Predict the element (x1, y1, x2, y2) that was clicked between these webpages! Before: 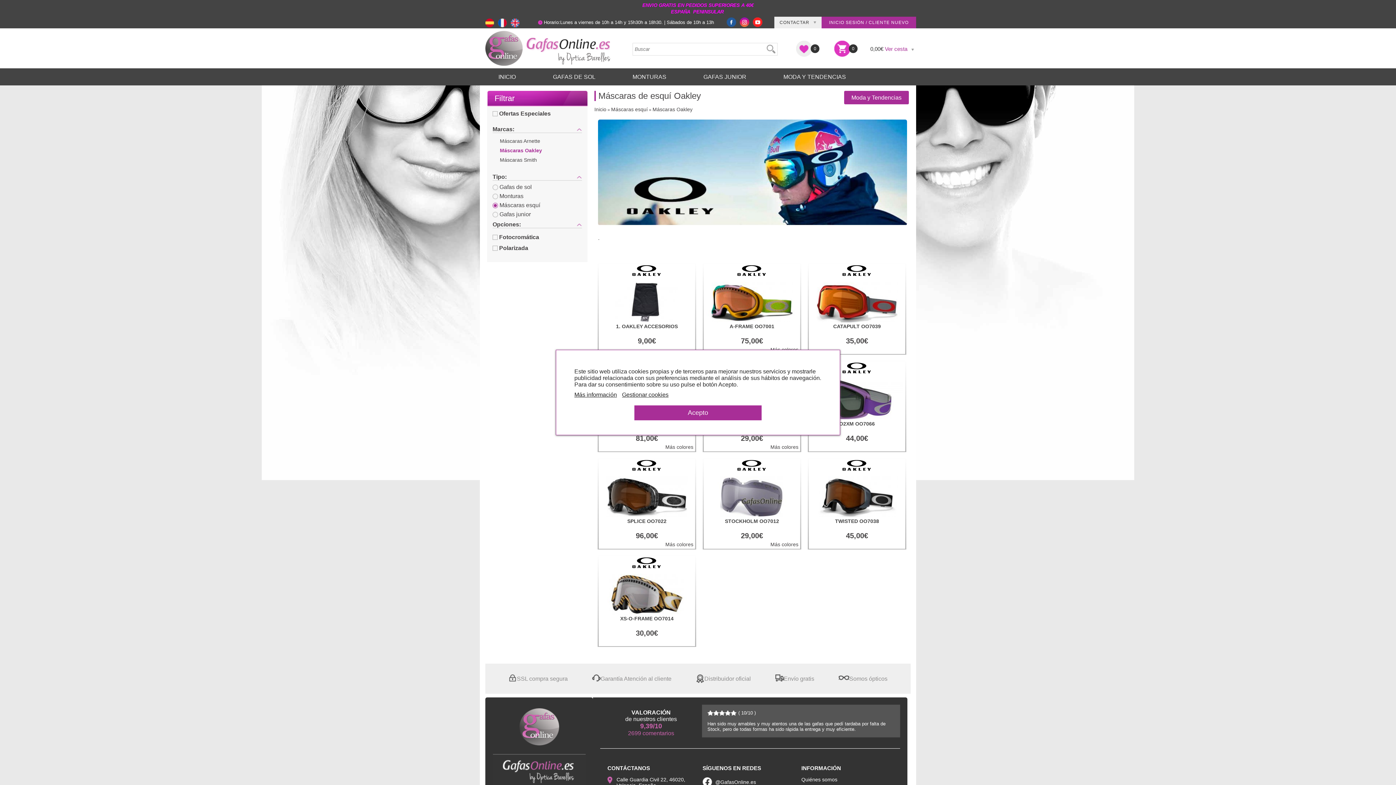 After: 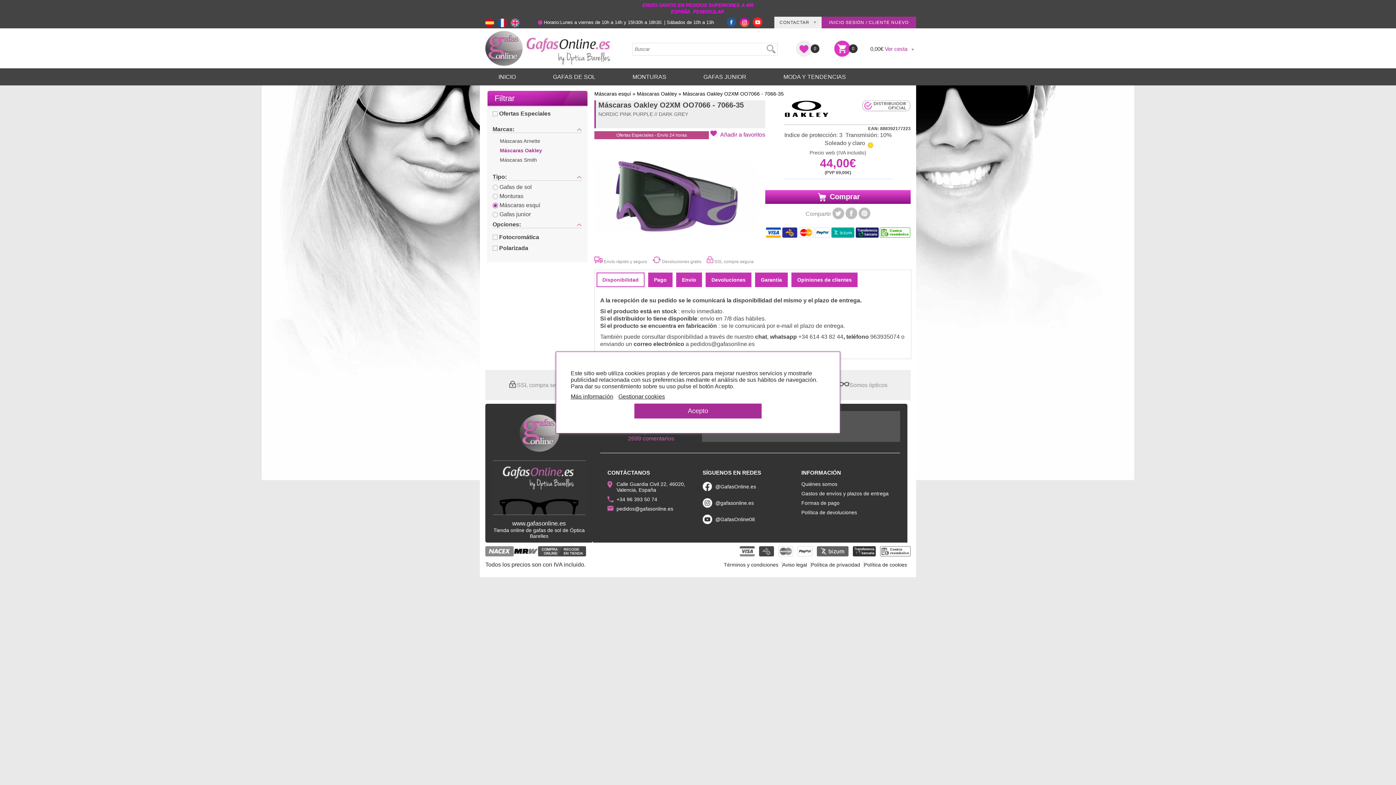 Action: label: O2XM OO7066

44,00€ bbox: (808, 361, 905, 451)